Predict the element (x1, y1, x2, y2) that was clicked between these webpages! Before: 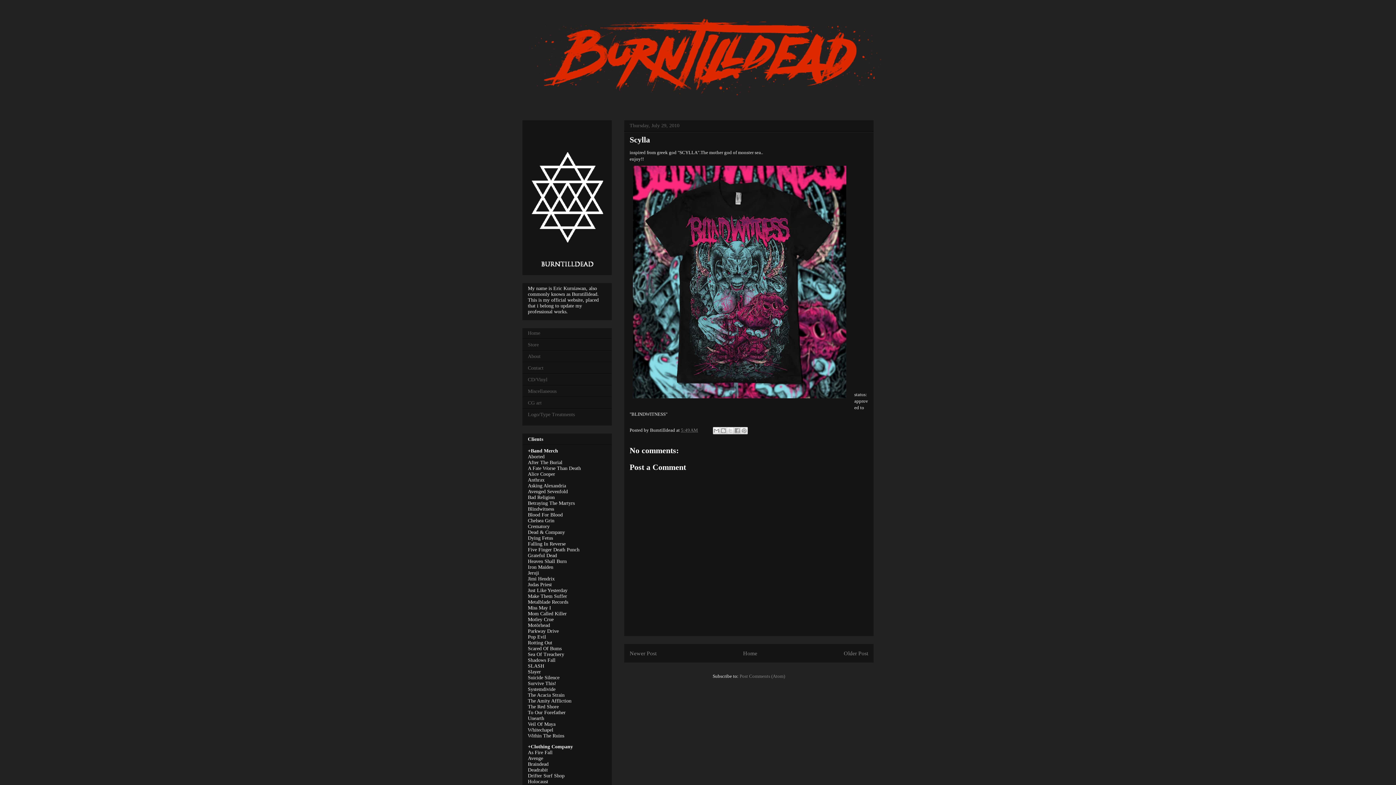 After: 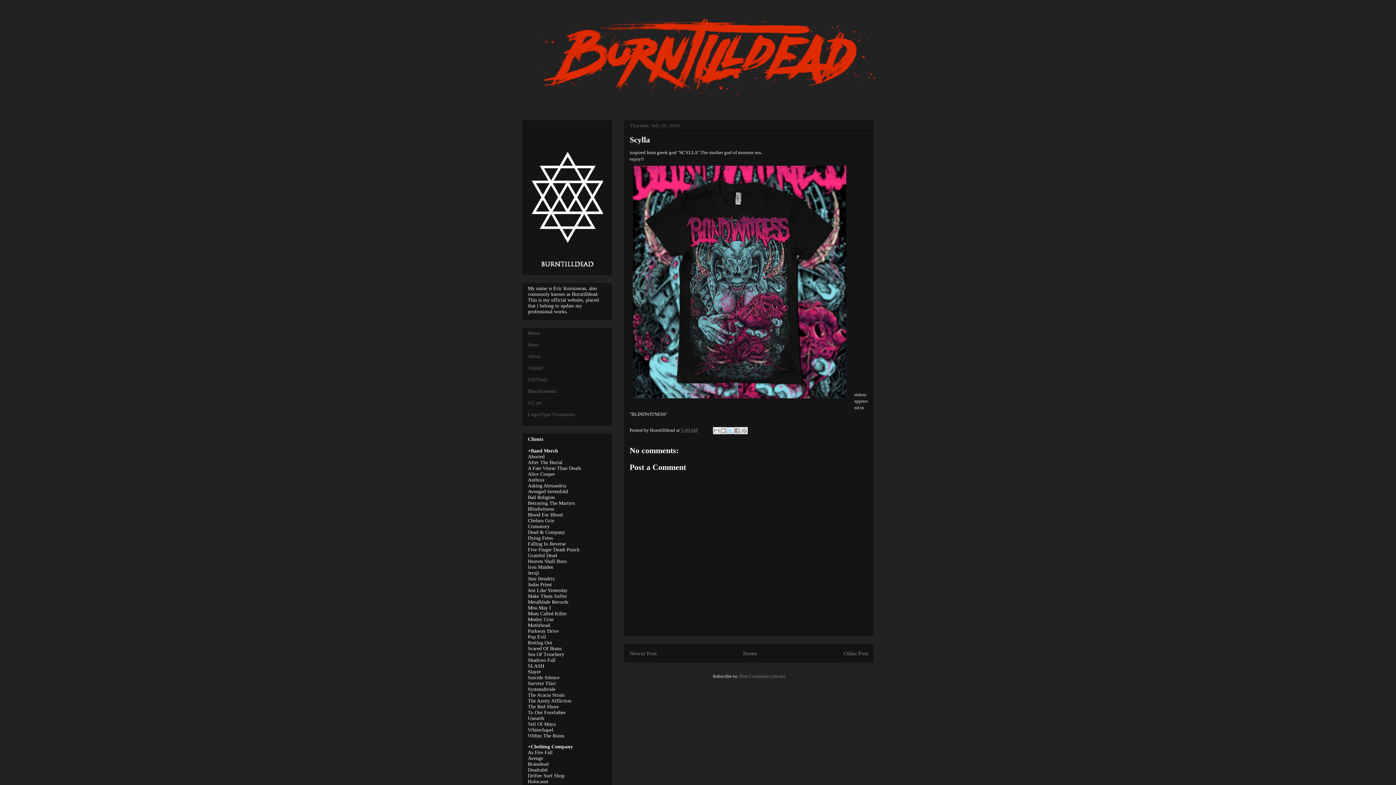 Action: bbox: (726, 427, 734, 434) label: Share to X